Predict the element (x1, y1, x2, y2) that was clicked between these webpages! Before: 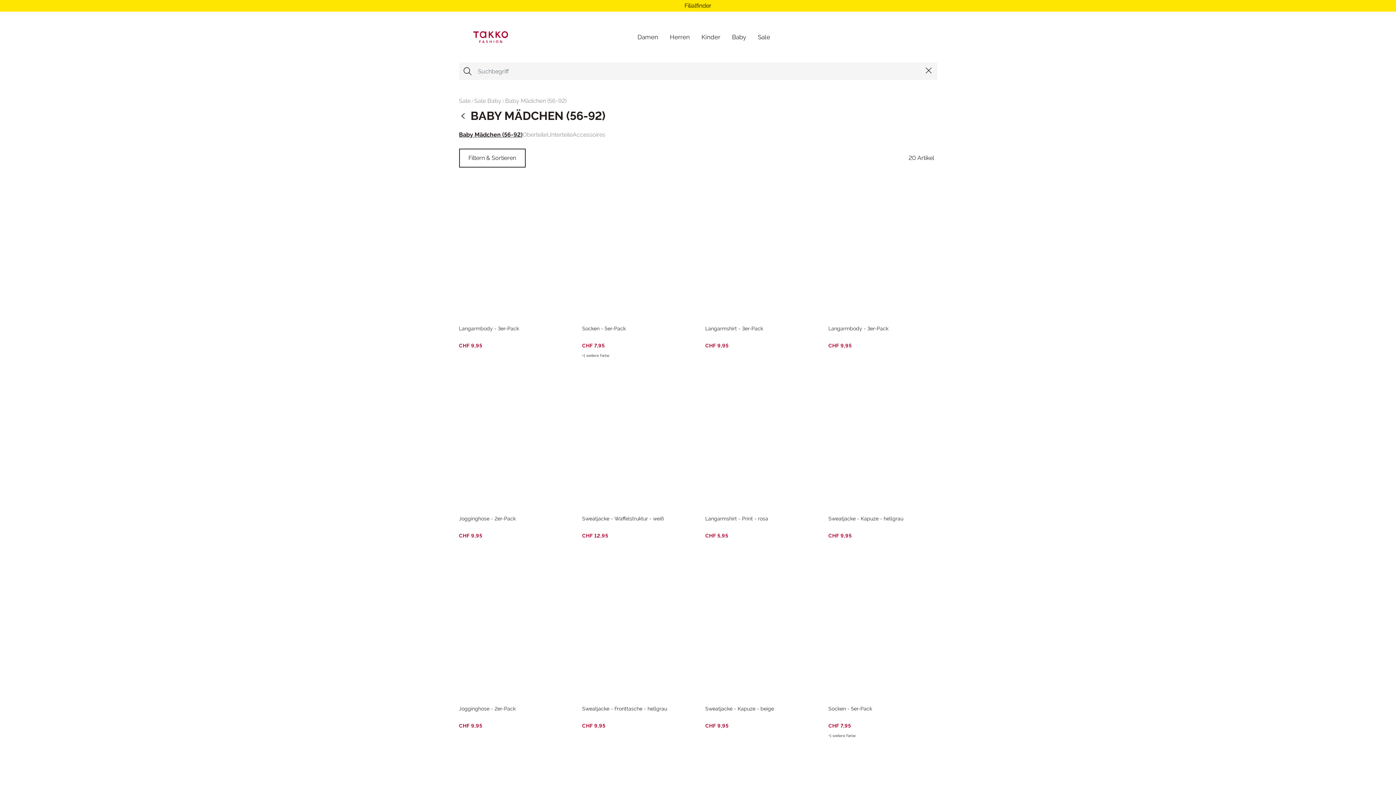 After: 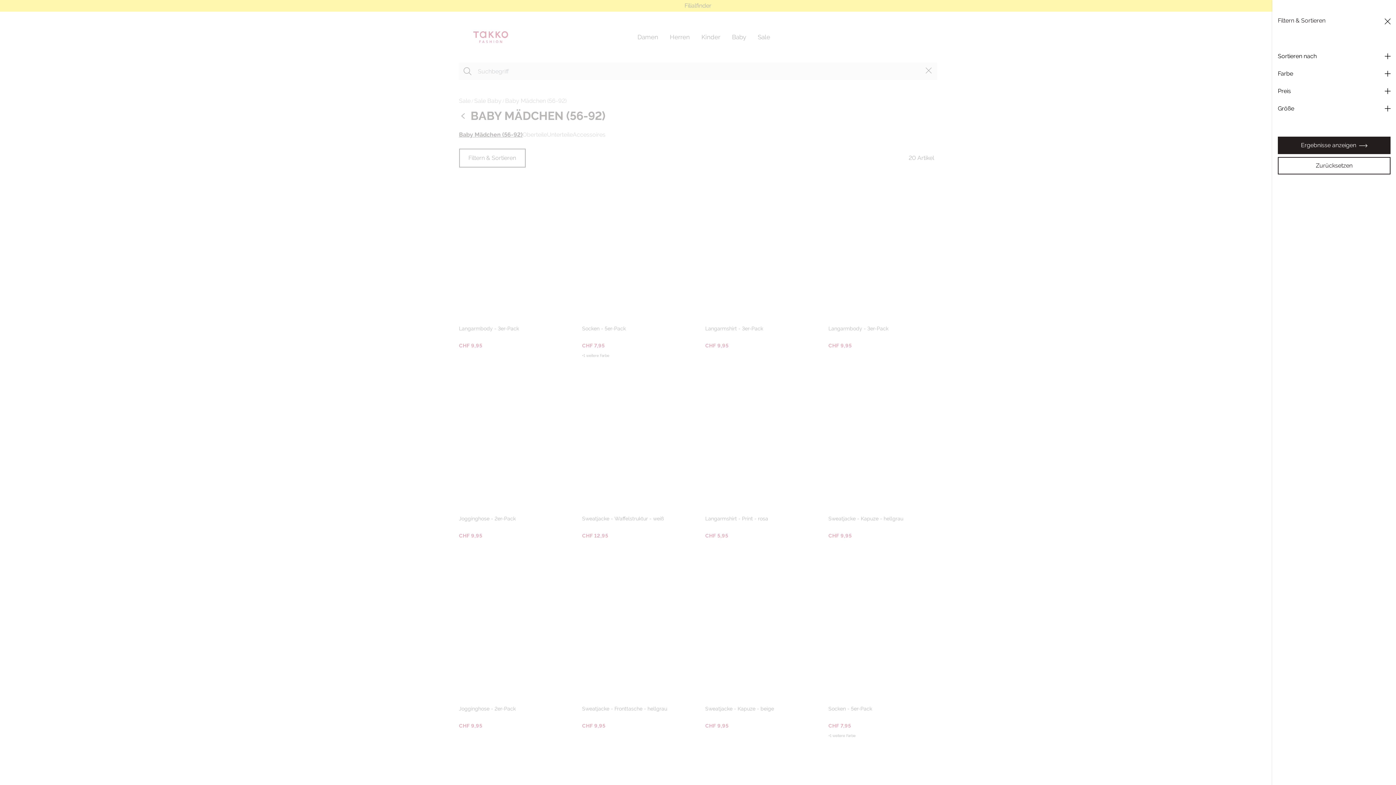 Action: bbox: (459, 148, 525, 167) label: Filtern & Sortieren